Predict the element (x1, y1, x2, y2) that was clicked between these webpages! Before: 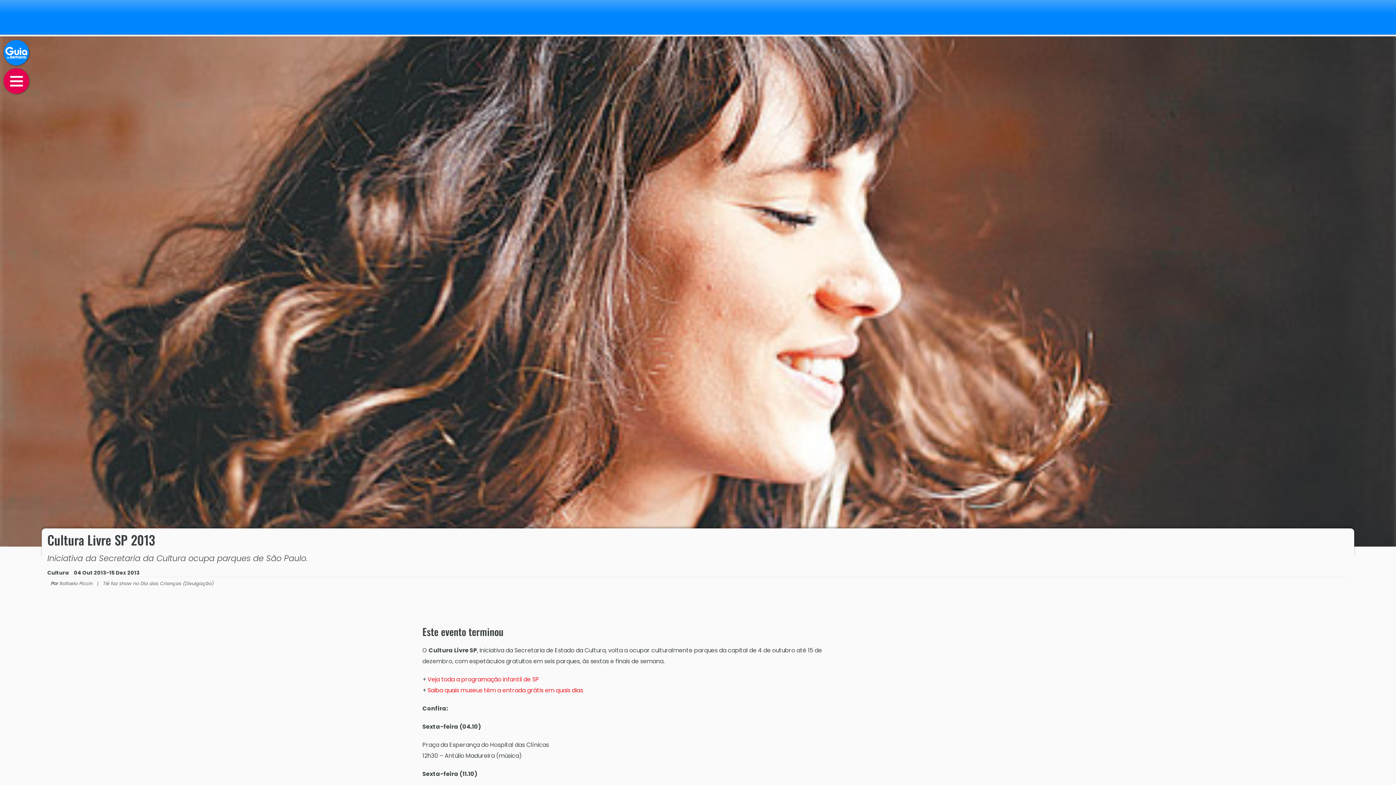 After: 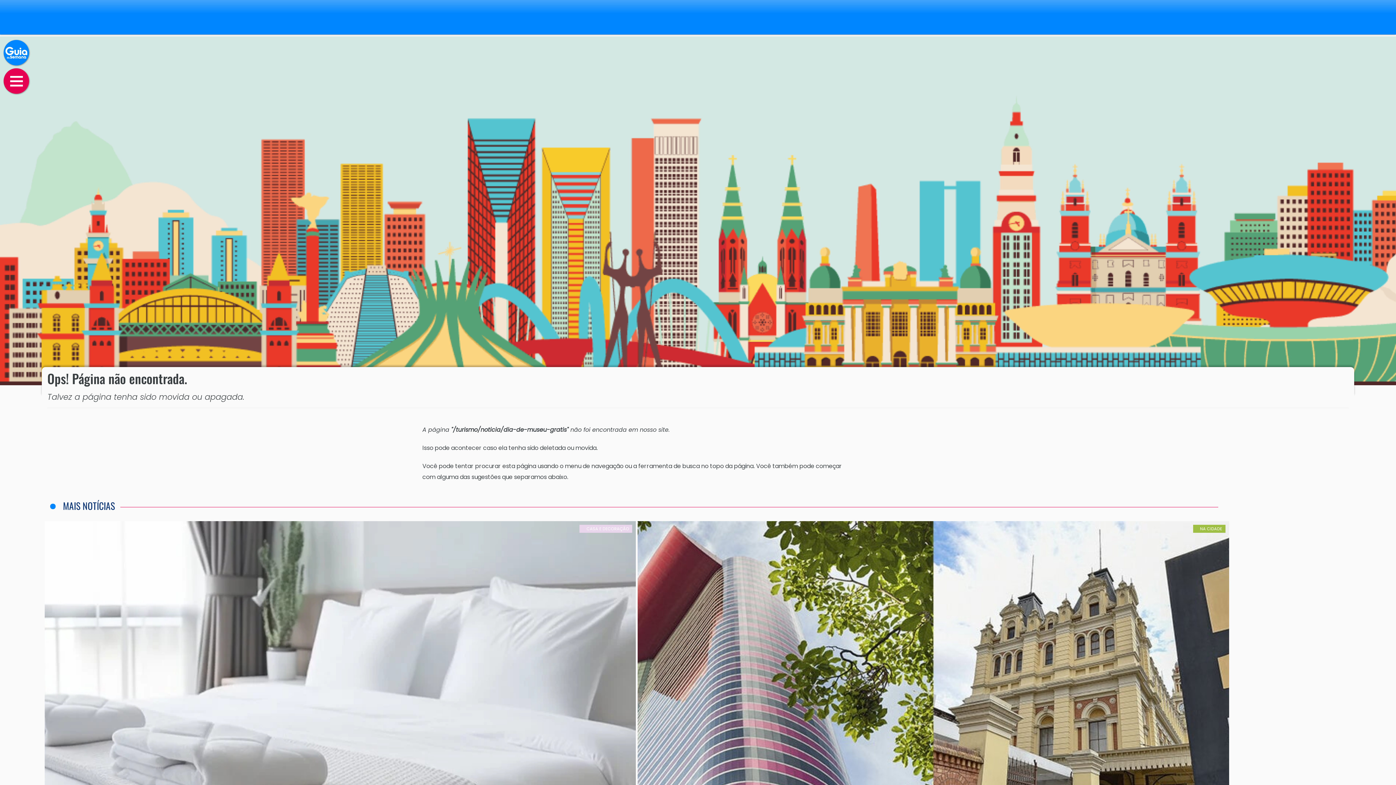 Action: label: Saiba quais museus têm a entrada grátis em quais dias bbox: (427, 686, 583, 694)